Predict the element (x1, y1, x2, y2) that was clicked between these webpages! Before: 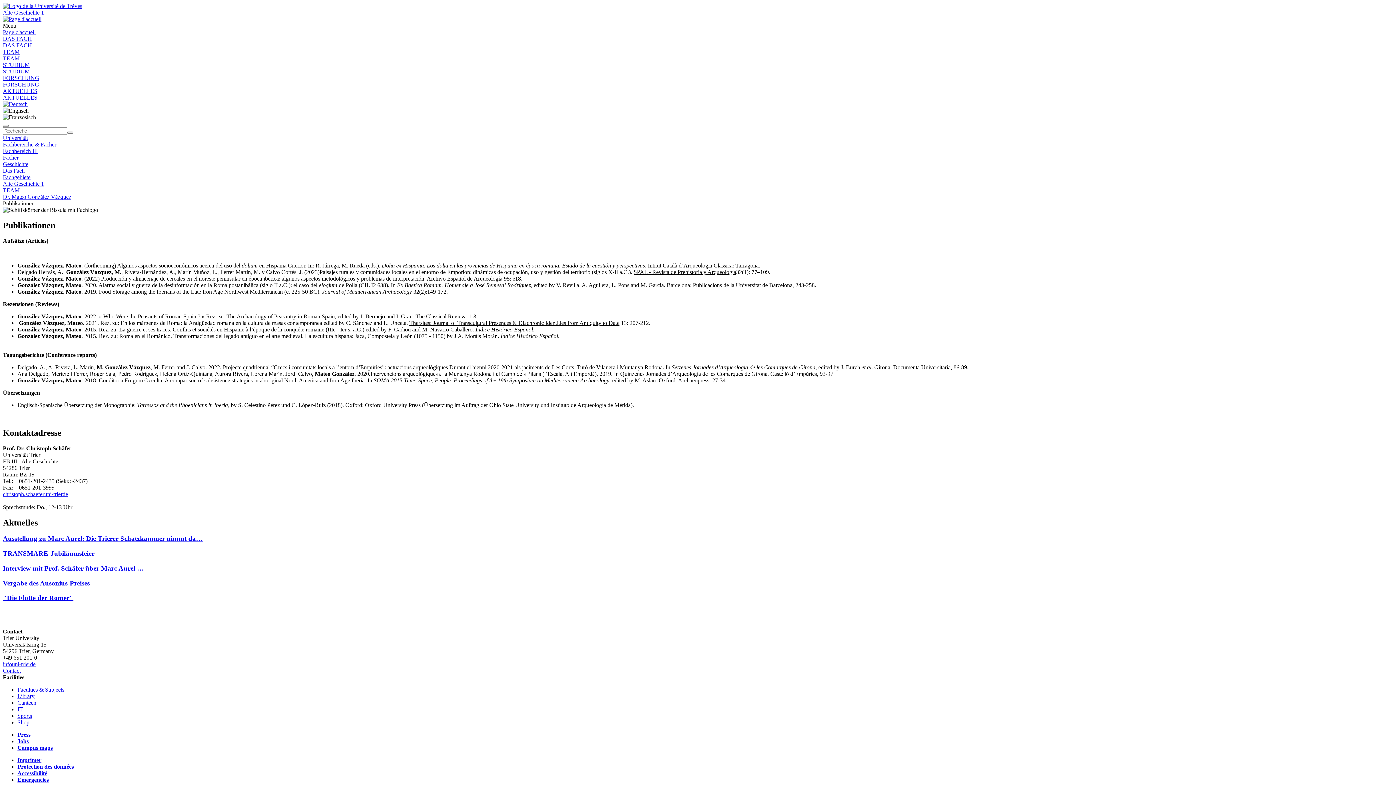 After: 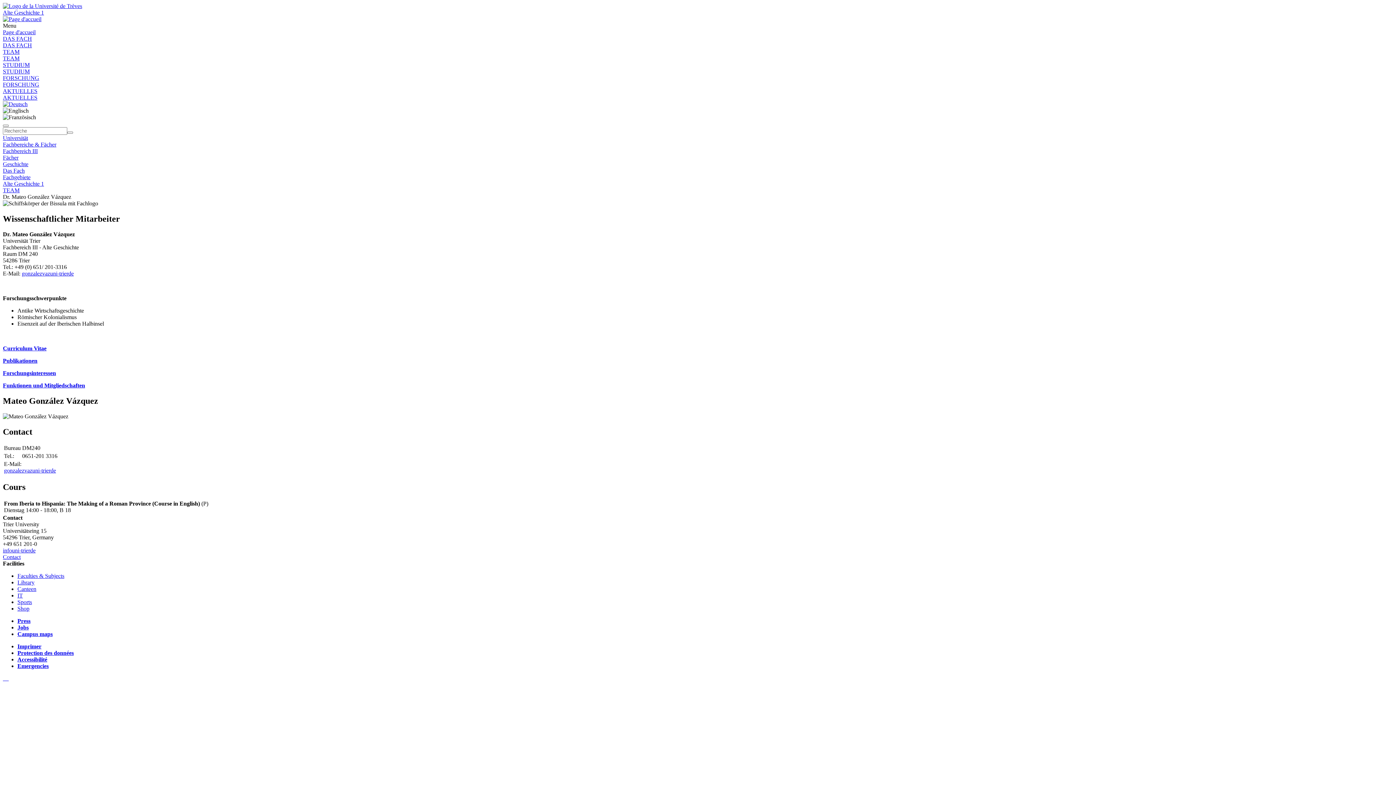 Action: bbox: (2, 193, 71, 200) label: Dr. Mateo González Vázquez